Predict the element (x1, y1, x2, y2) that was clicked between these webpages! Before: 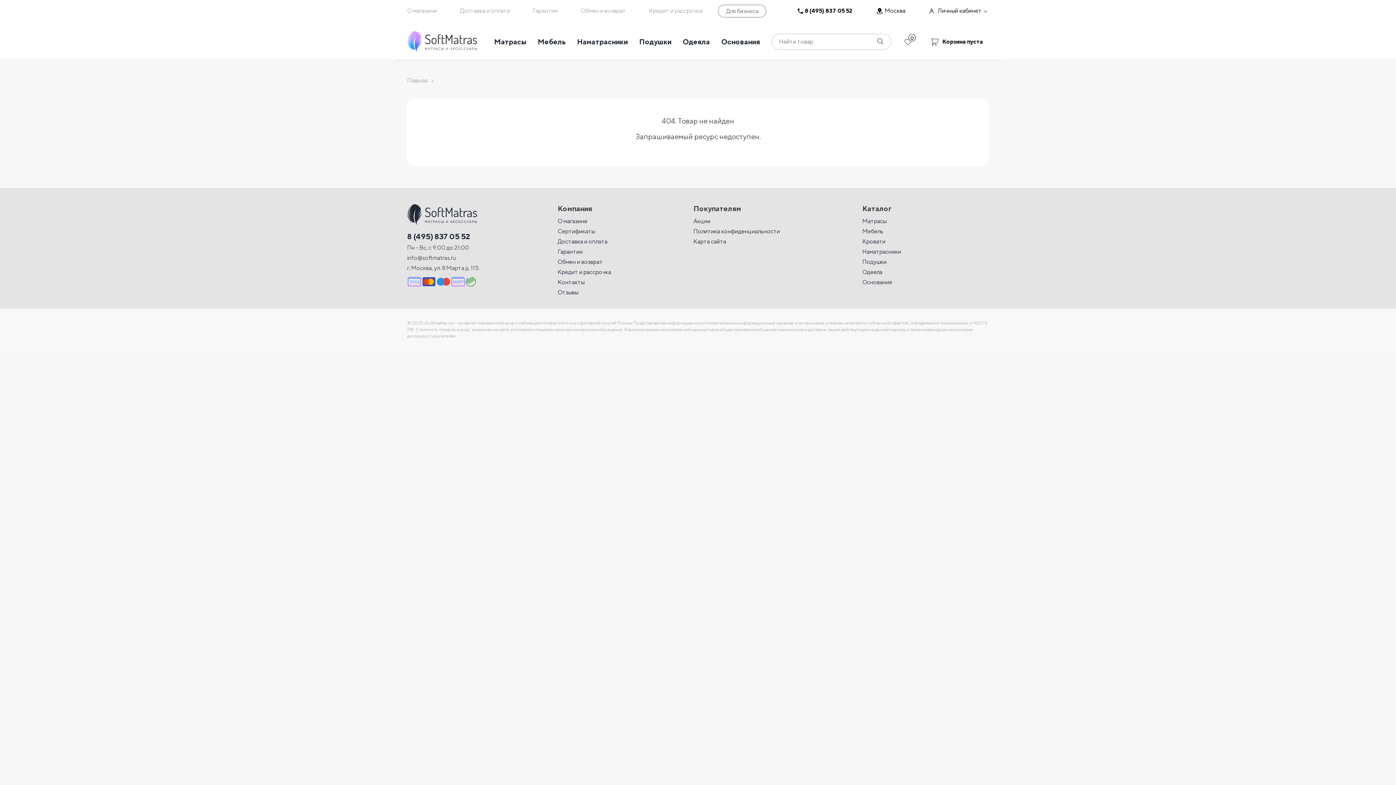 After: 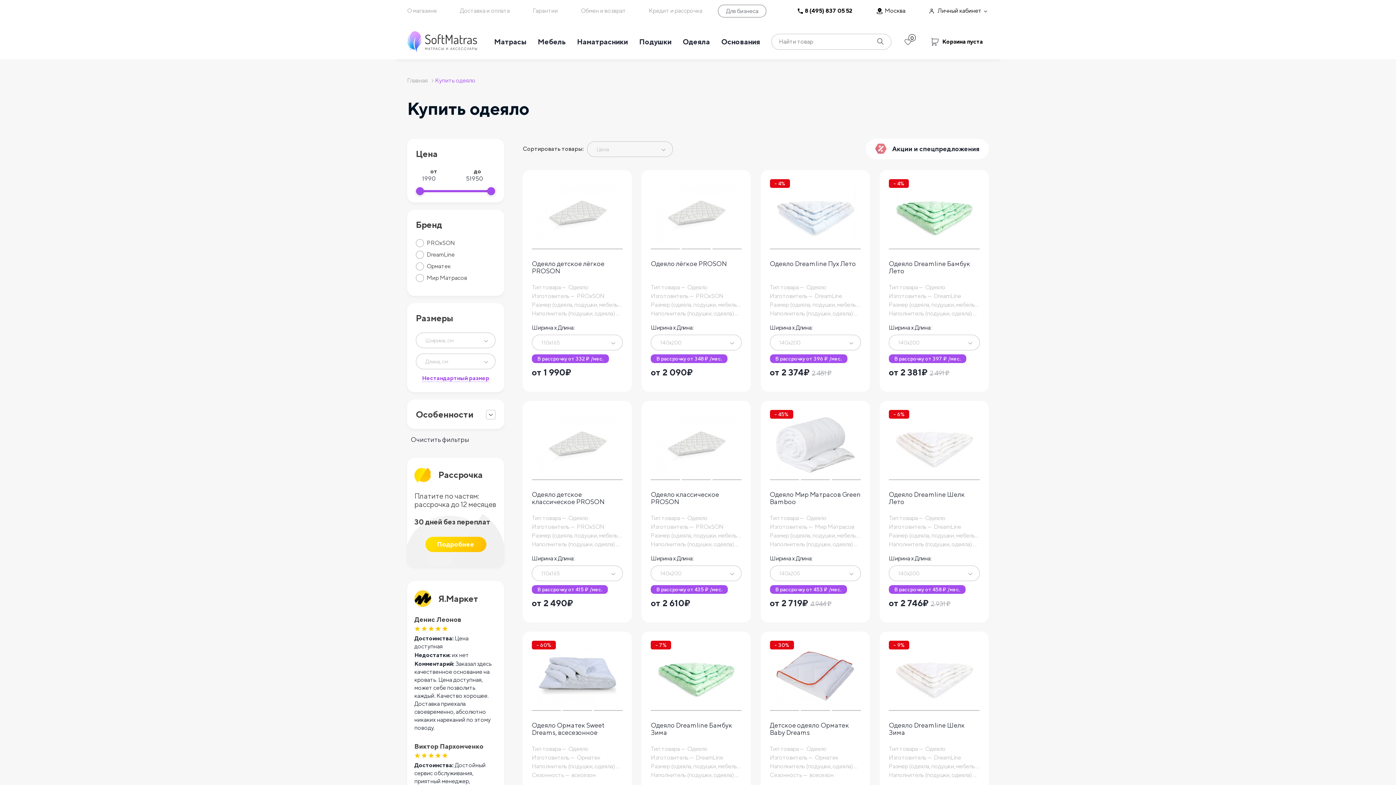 Action: label: Одеяла bbox: (862, 267, 901, 277)